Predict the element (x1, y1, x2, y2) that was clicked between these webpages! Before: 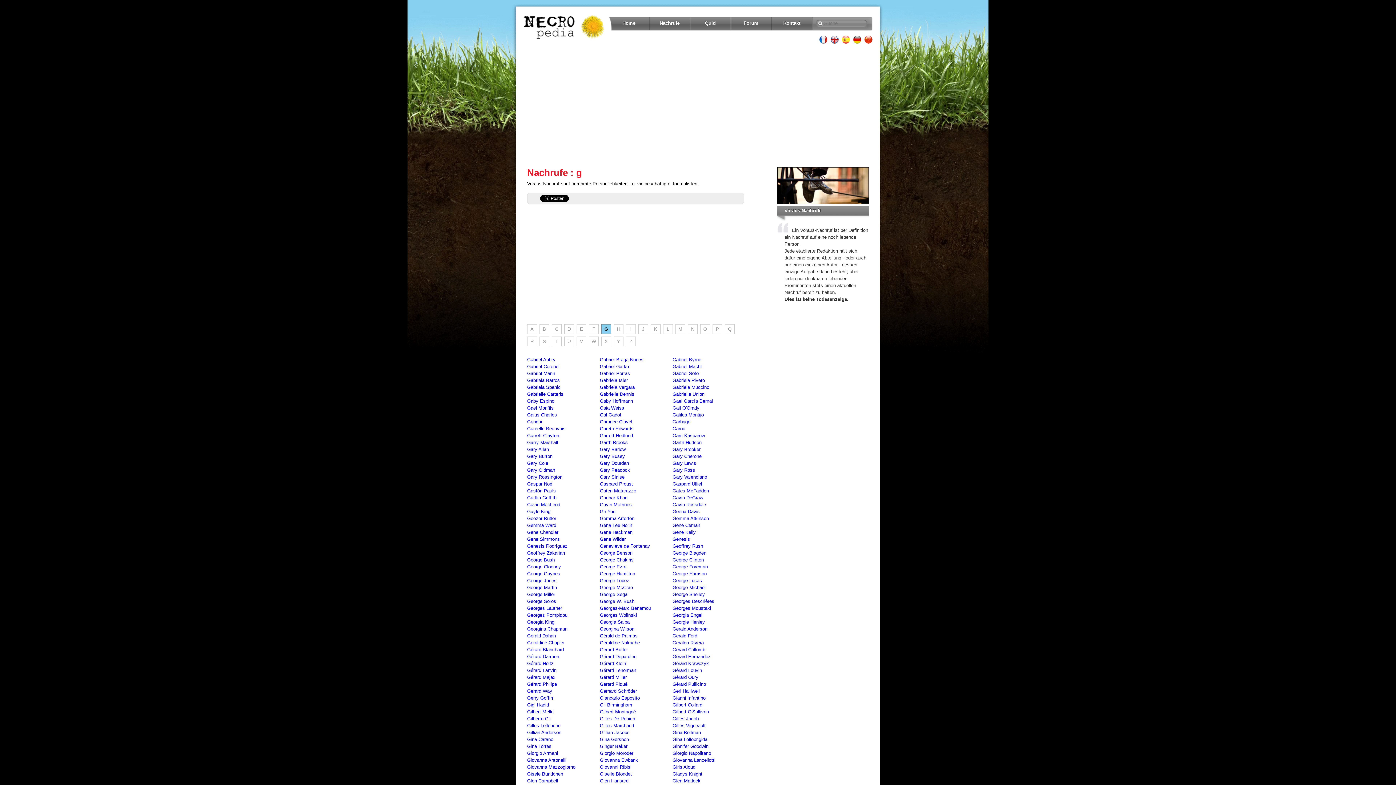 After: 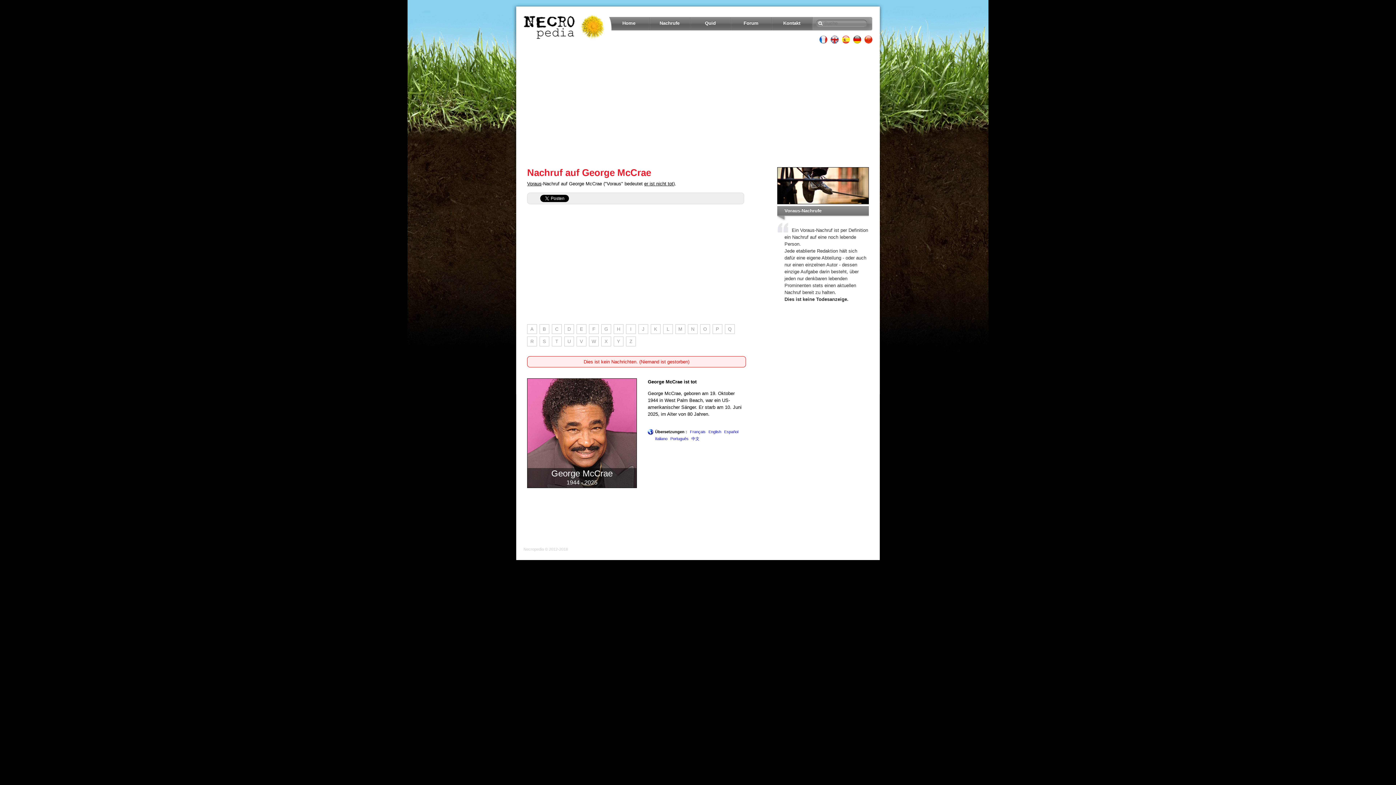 Action: label: George McCrae bbox: (600, 585, 633, 590)